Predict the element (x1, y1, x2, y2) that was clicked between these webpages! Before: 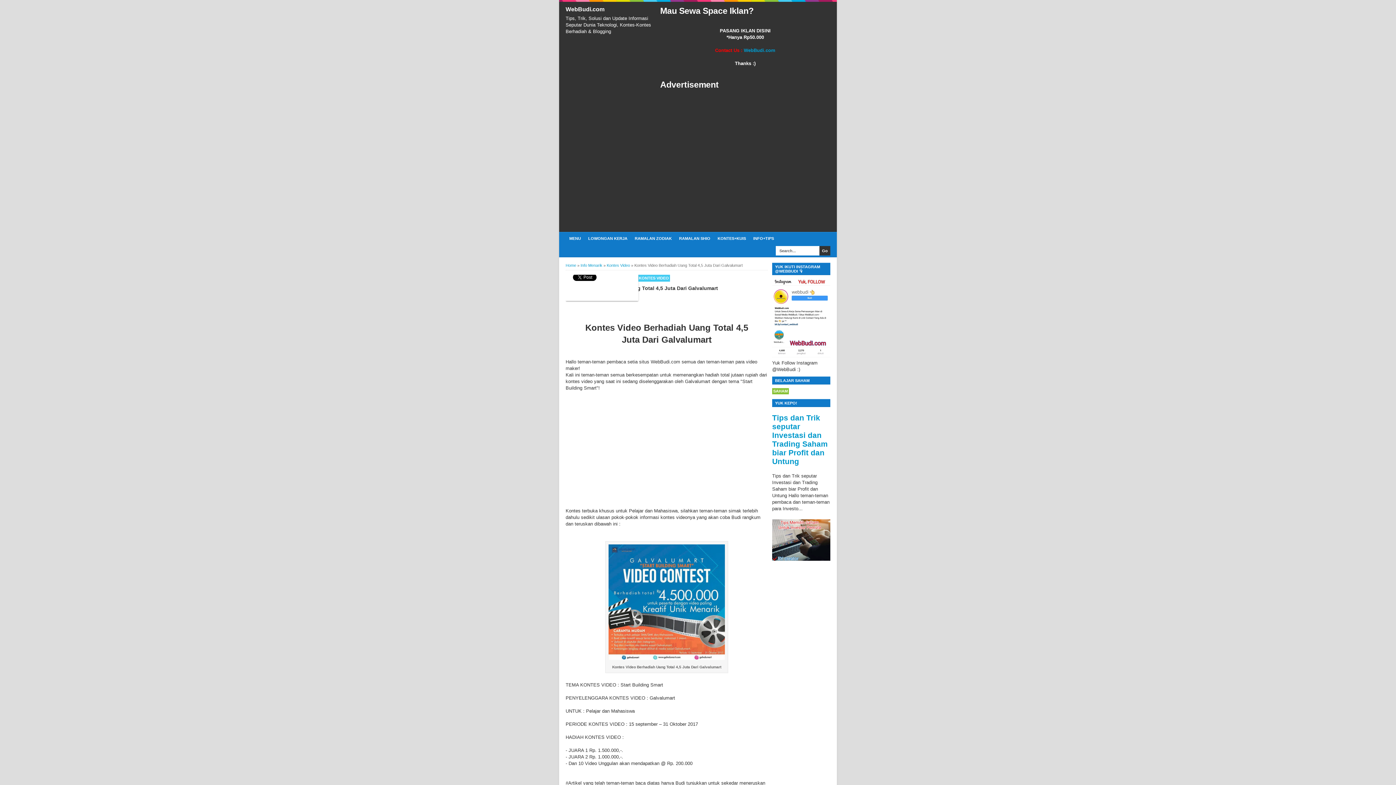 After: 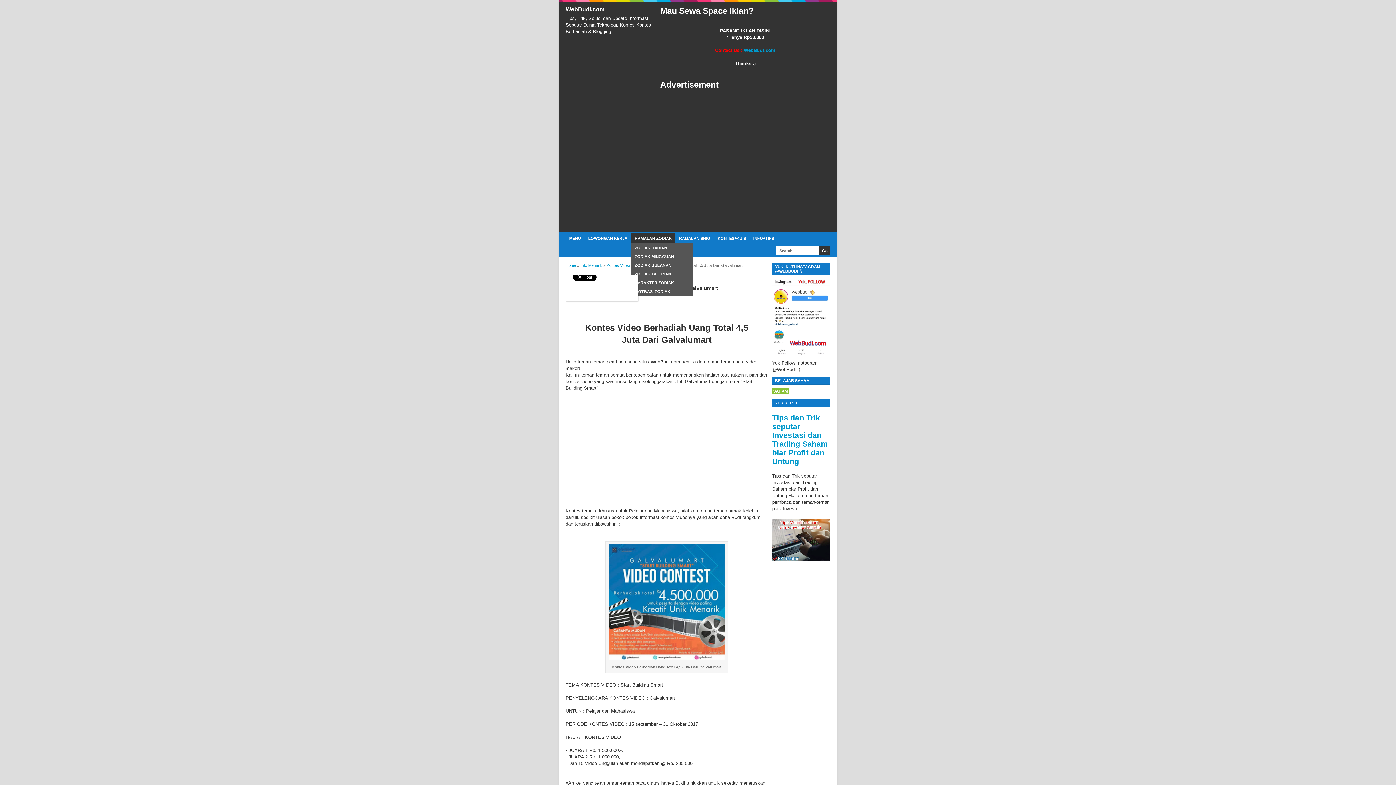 Action: bbox: (631, 233, 675, 243) label: RAMALAN ZODIAK